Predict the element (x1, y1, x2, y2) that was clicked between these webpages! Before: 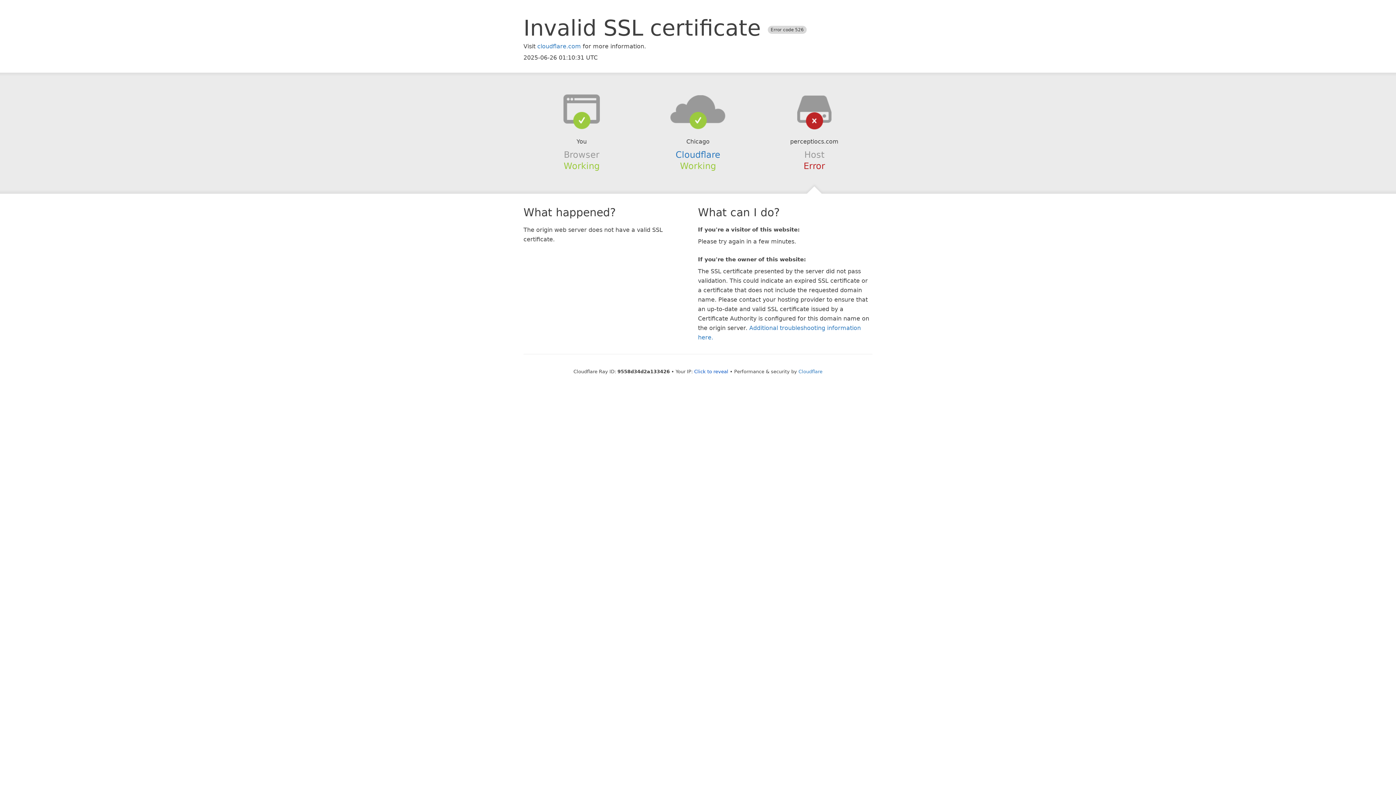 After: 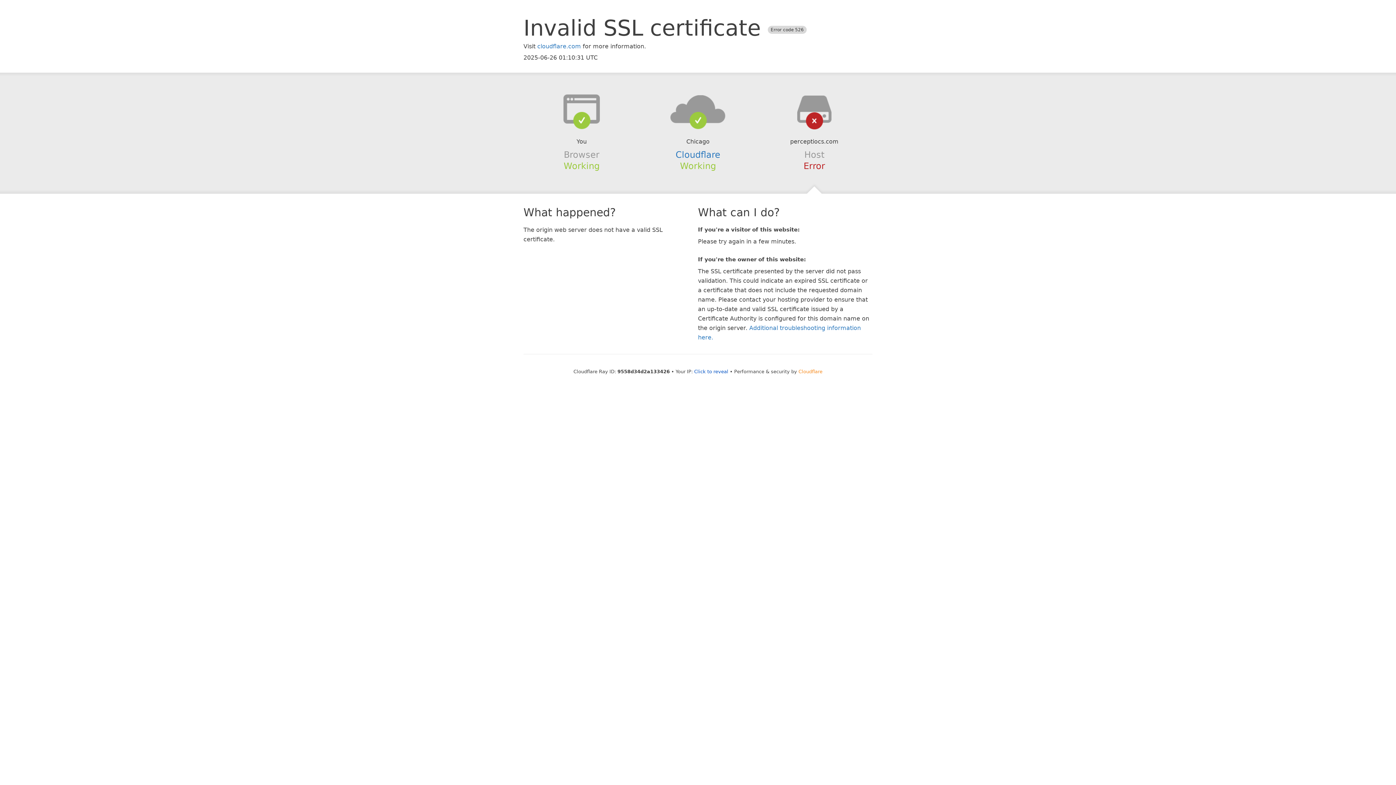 Action: bbox: (798, 368, 822, 374) label: Cloudflare